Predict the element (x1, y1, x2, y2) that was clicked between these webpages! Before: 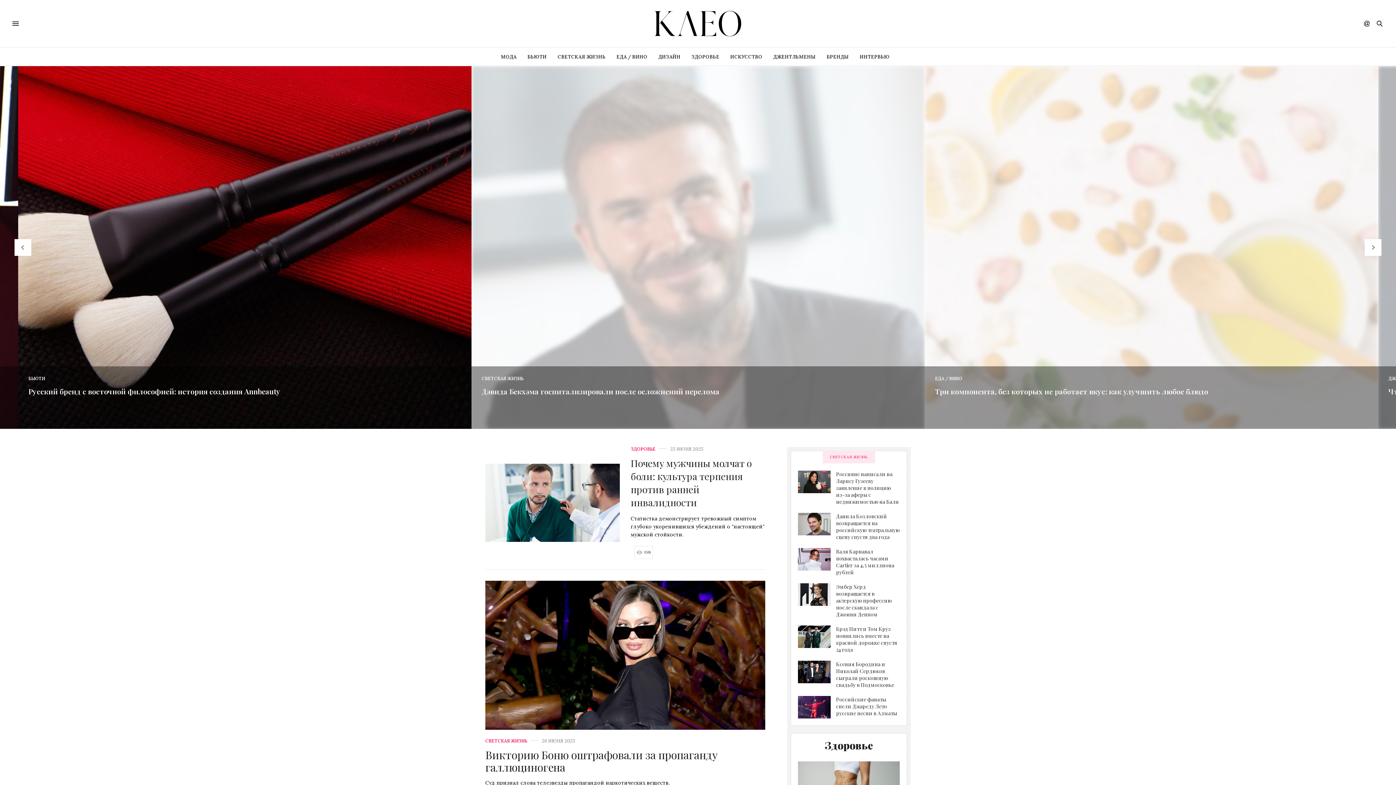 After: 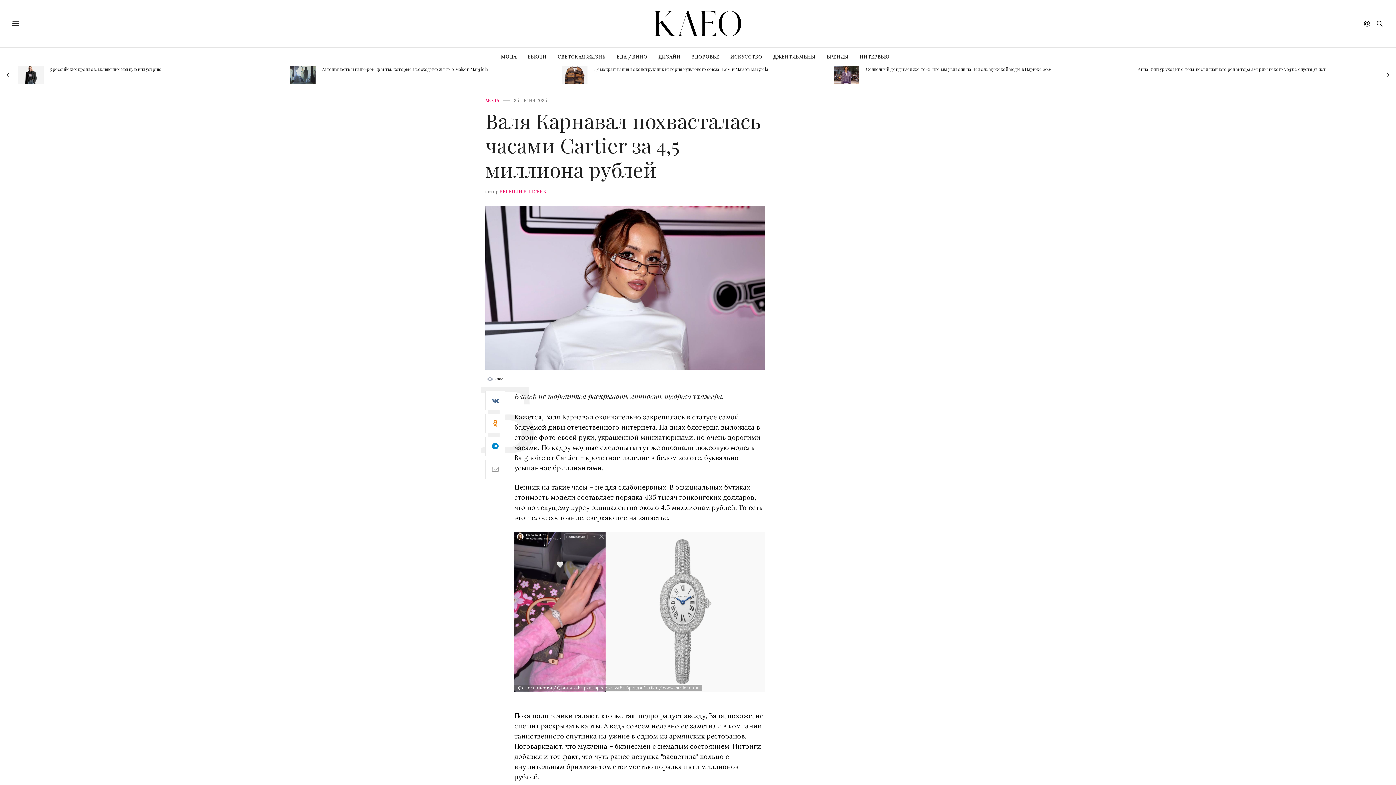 Action: bbox: (798, 548, 836, 570)